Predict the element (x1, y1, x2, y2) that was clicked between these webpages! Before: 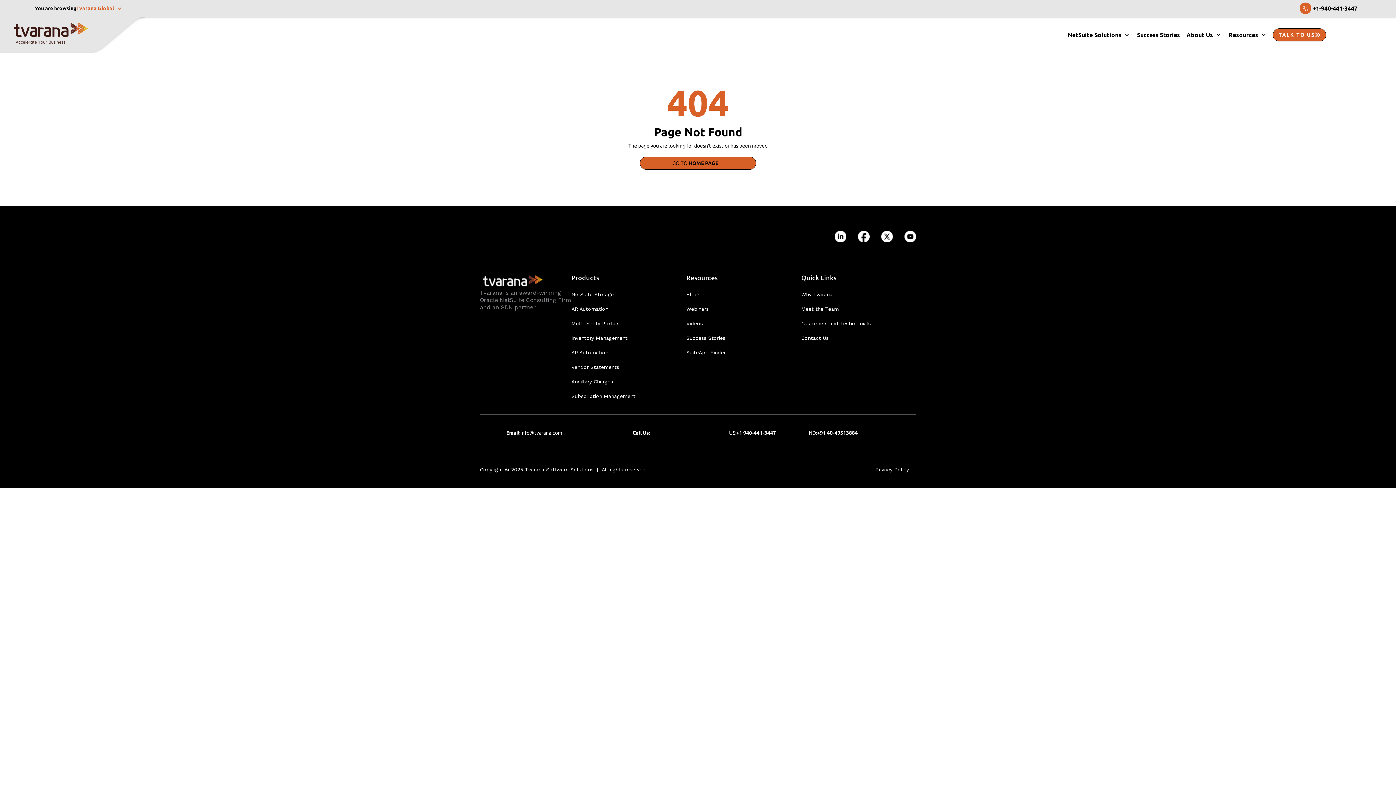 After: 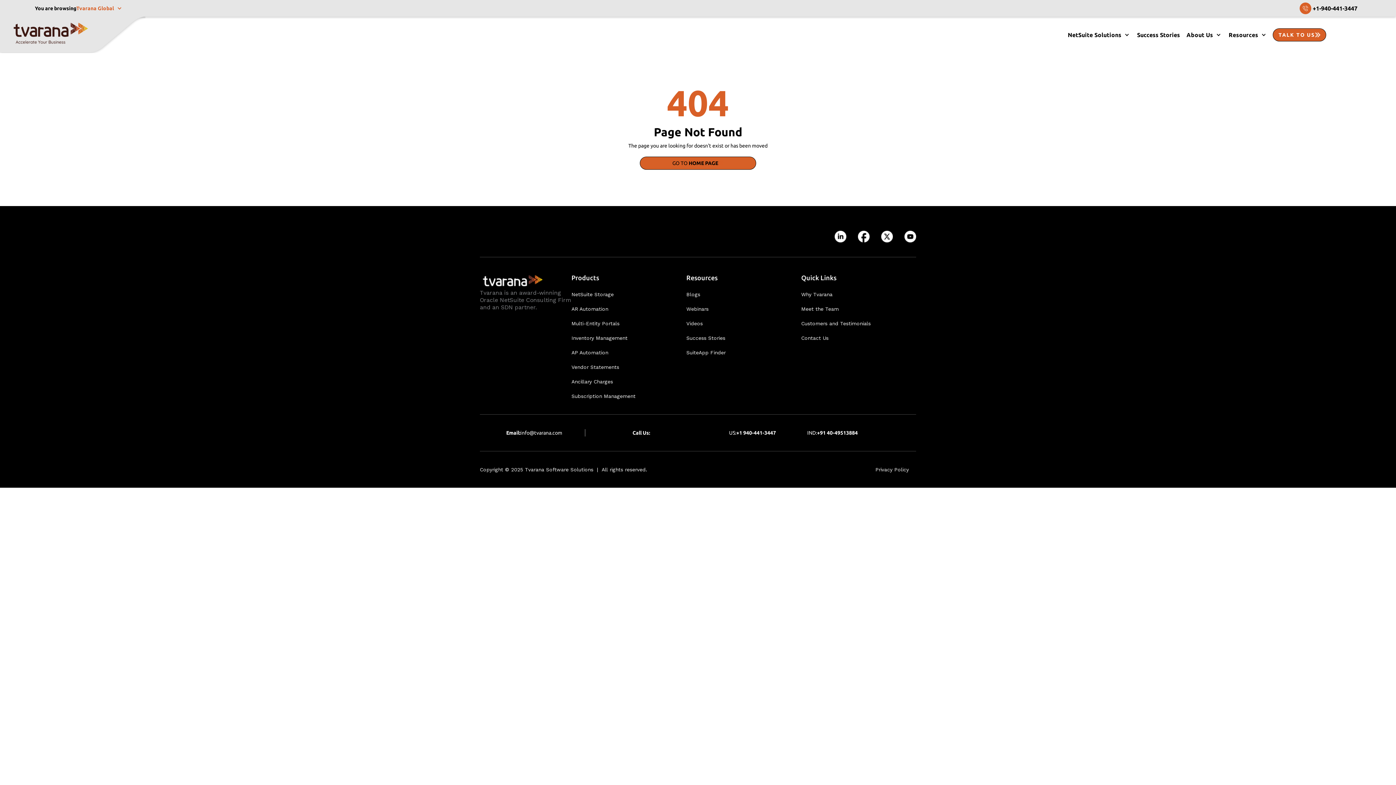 Action: bbox: (875, 466, 909, 473) label: Privacy Policy